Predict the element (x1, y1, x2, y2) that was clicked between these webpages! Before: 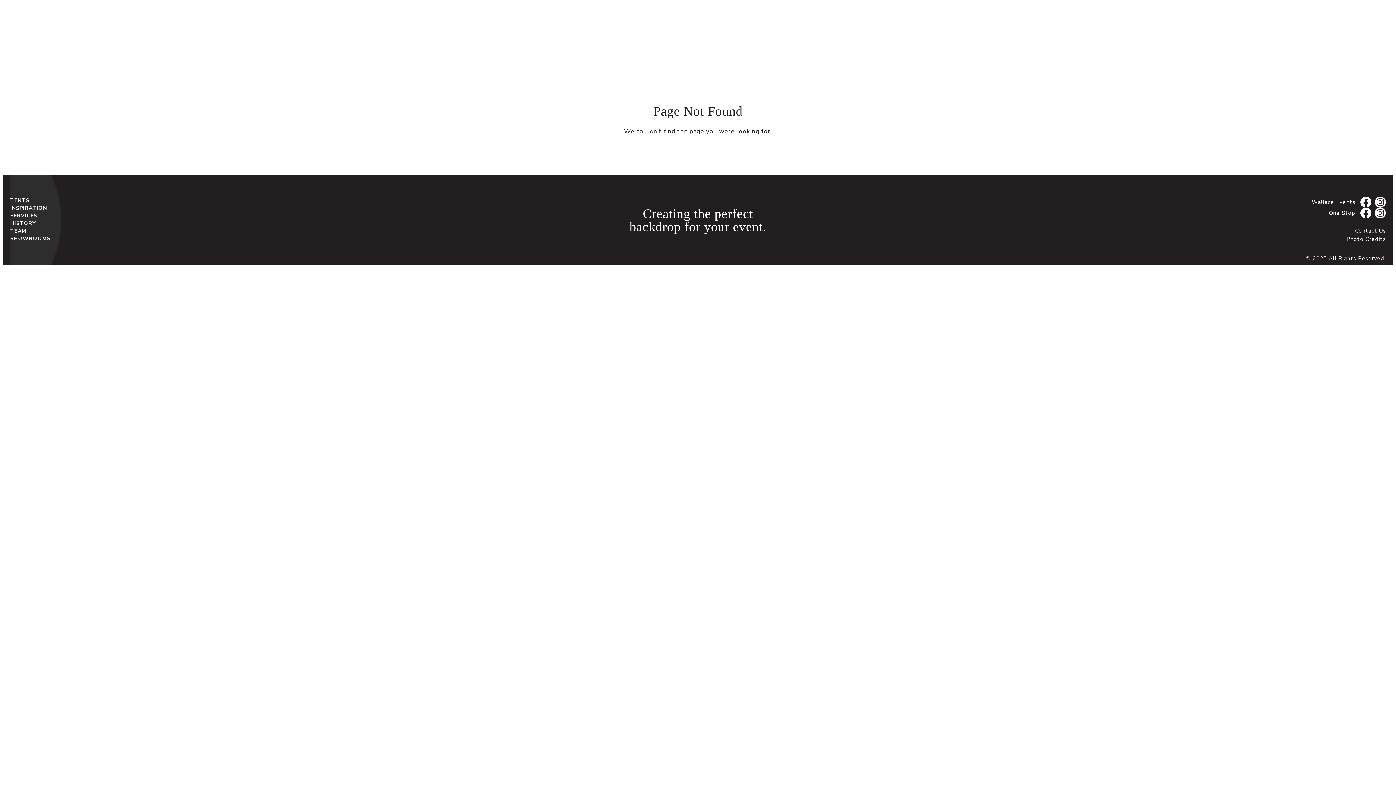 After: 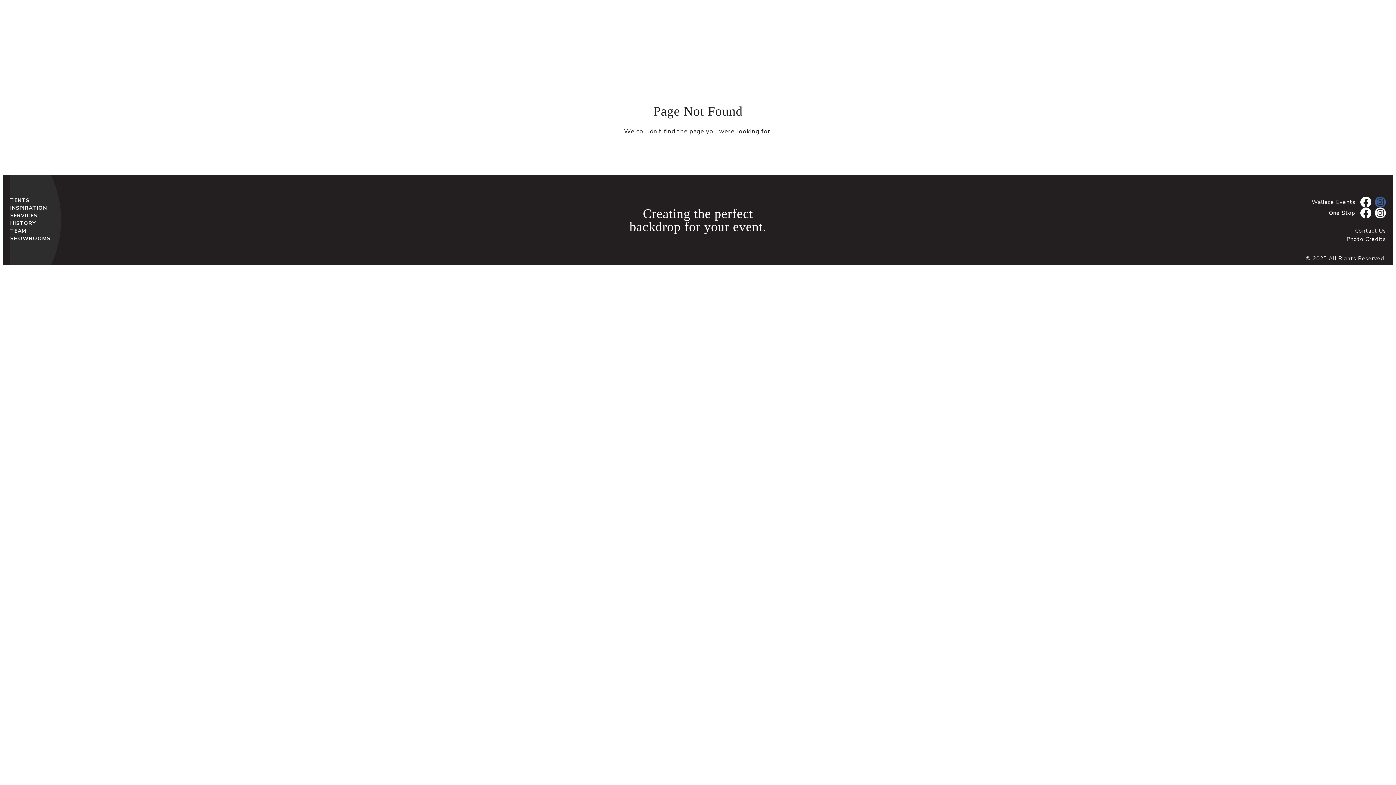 Action: label: Instagram bbox: (1375, 196, 1386, 207)